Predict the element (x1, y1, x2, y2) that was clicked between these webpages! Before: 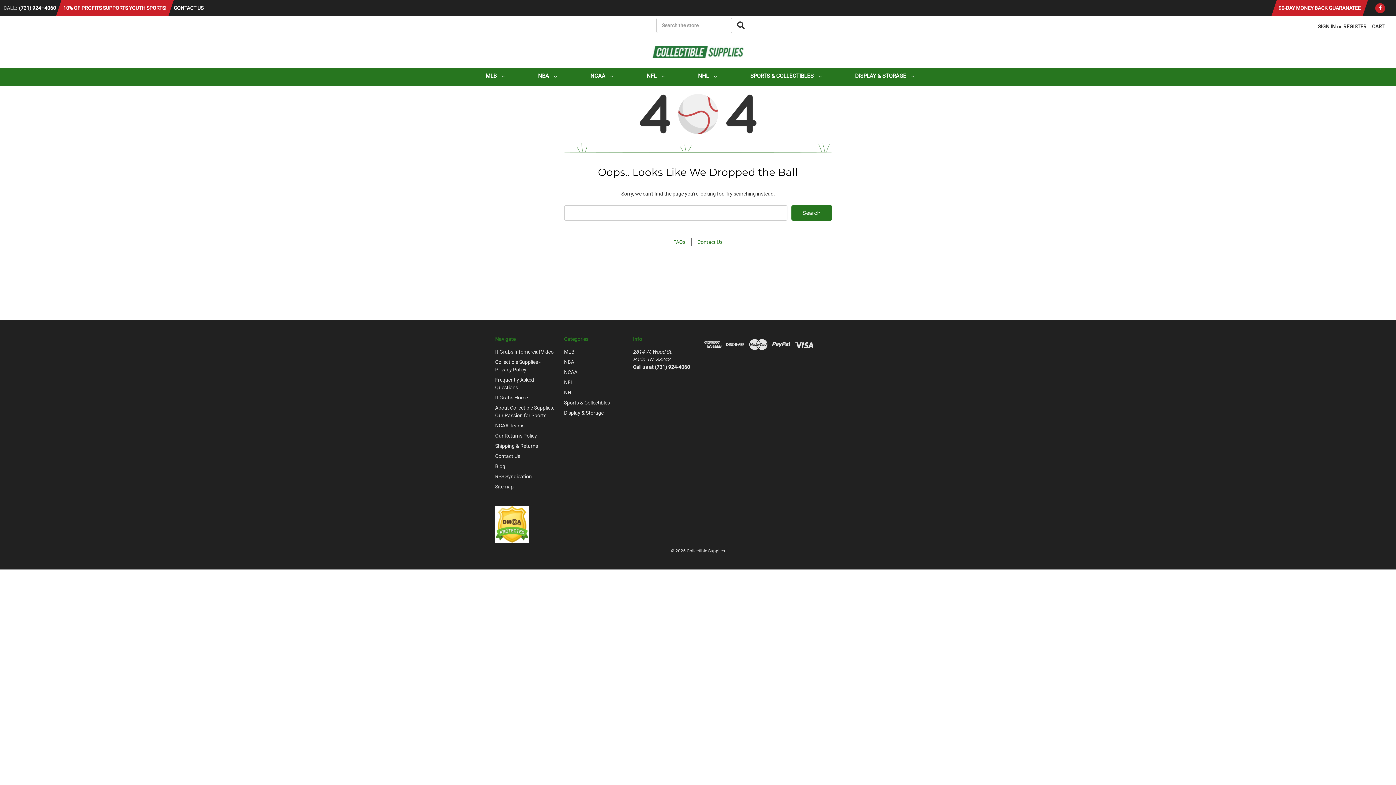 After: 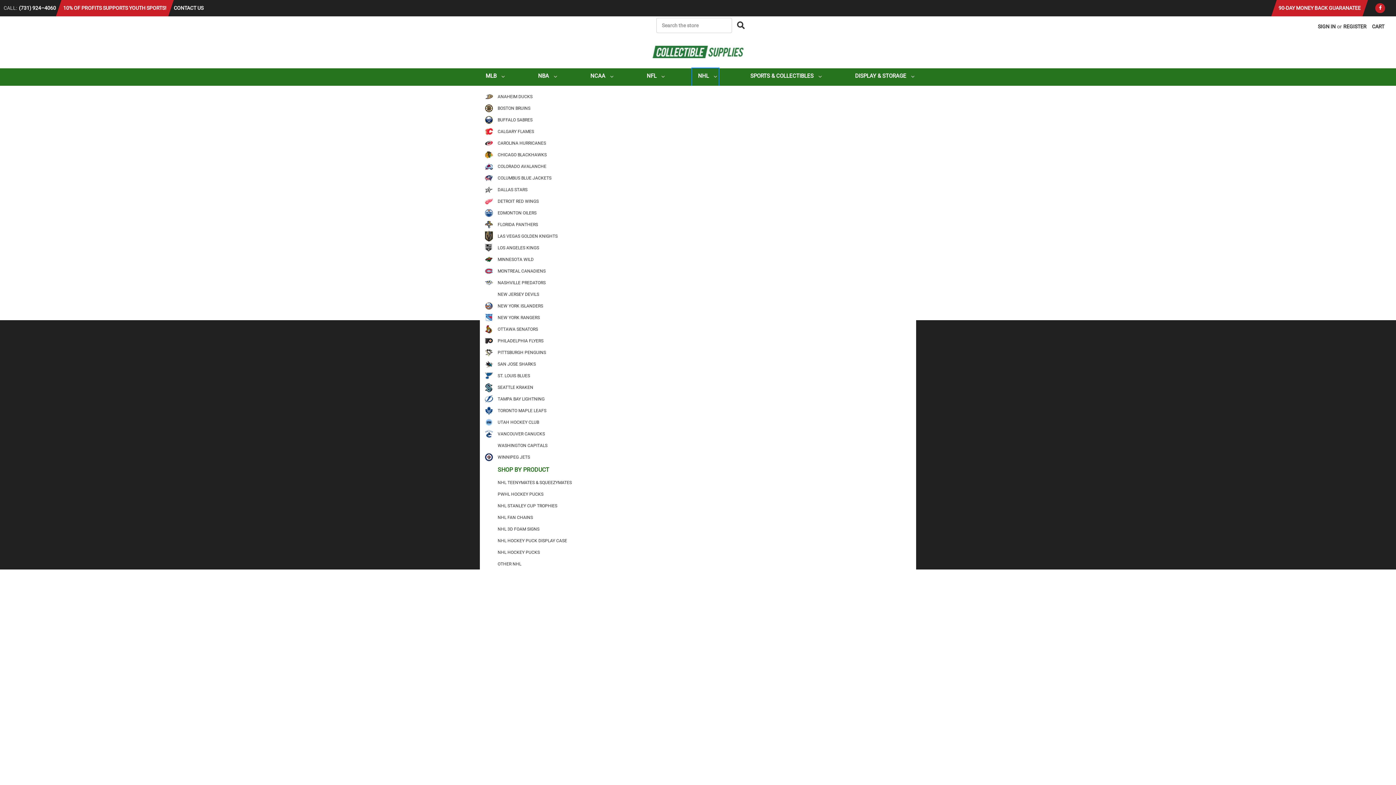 Action: label: NHL bbox: (692, 68, 718, 85)